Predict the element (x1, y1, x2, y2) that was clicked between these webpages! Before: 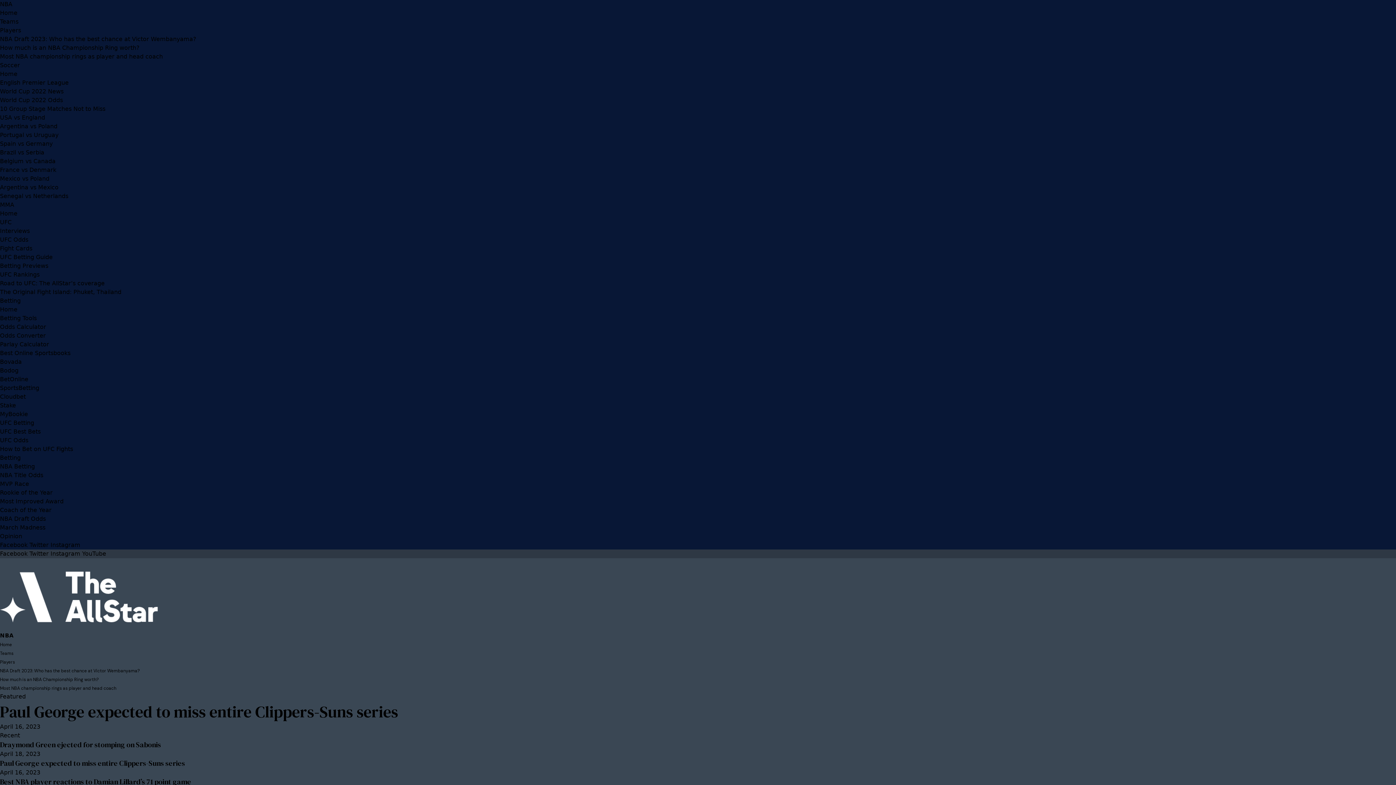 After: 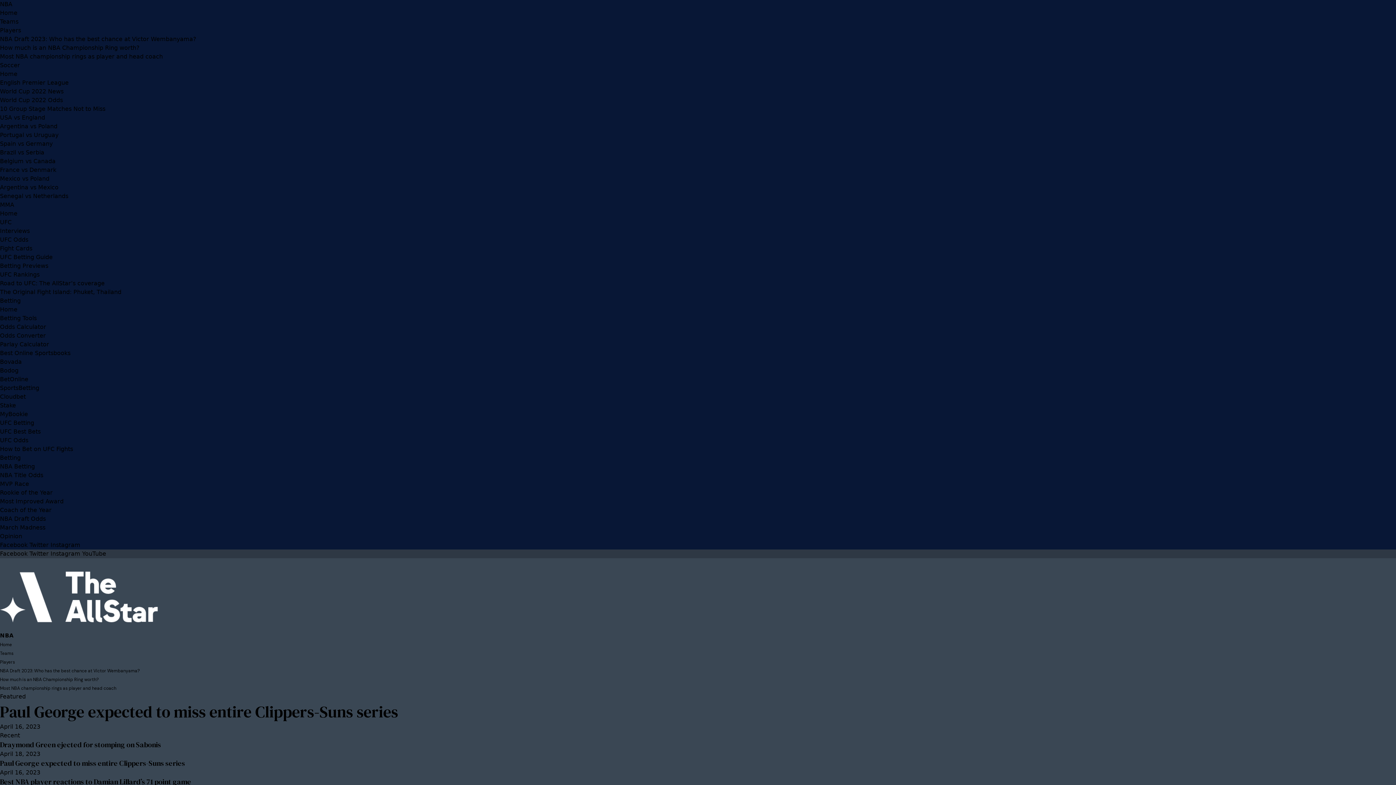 Action: bbox: (0, 541, 29, 548) label: Facebook 